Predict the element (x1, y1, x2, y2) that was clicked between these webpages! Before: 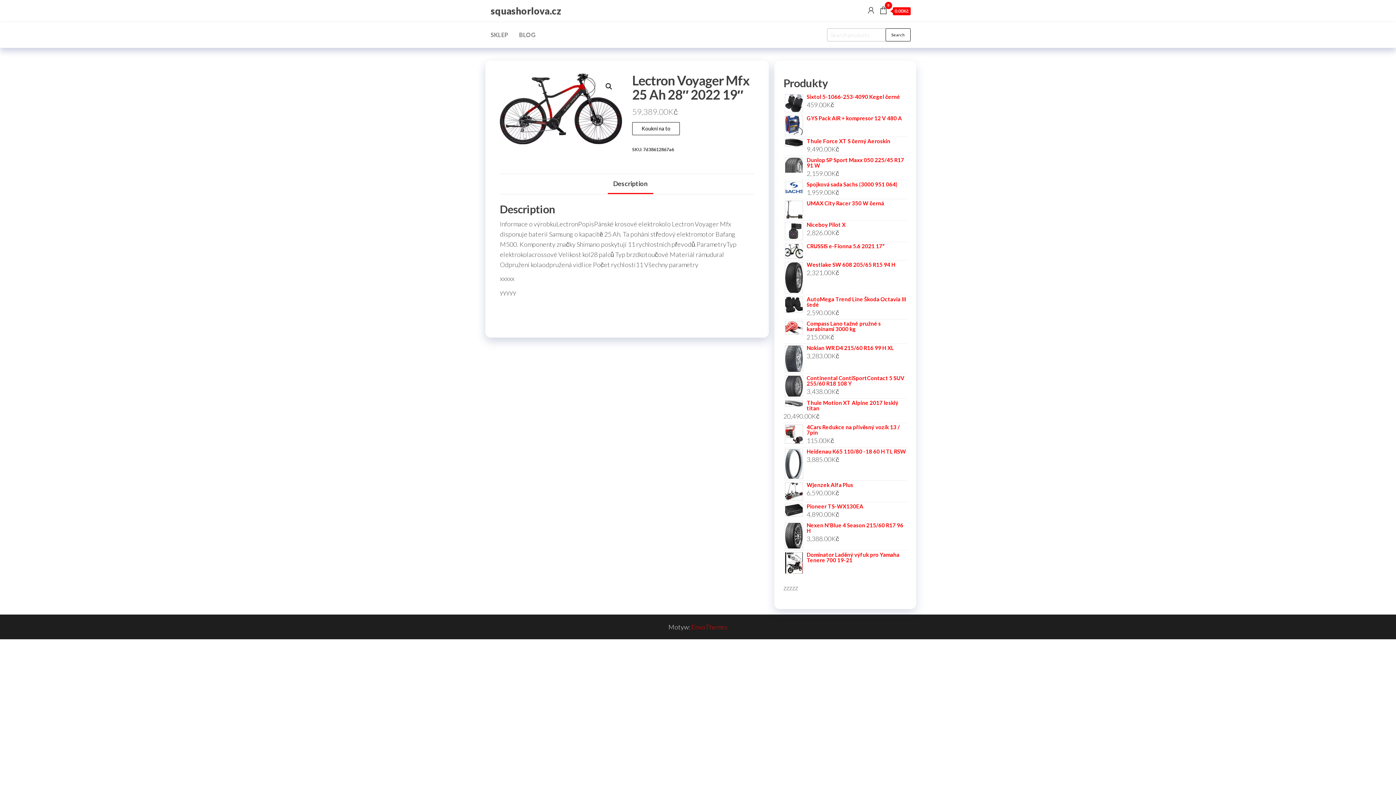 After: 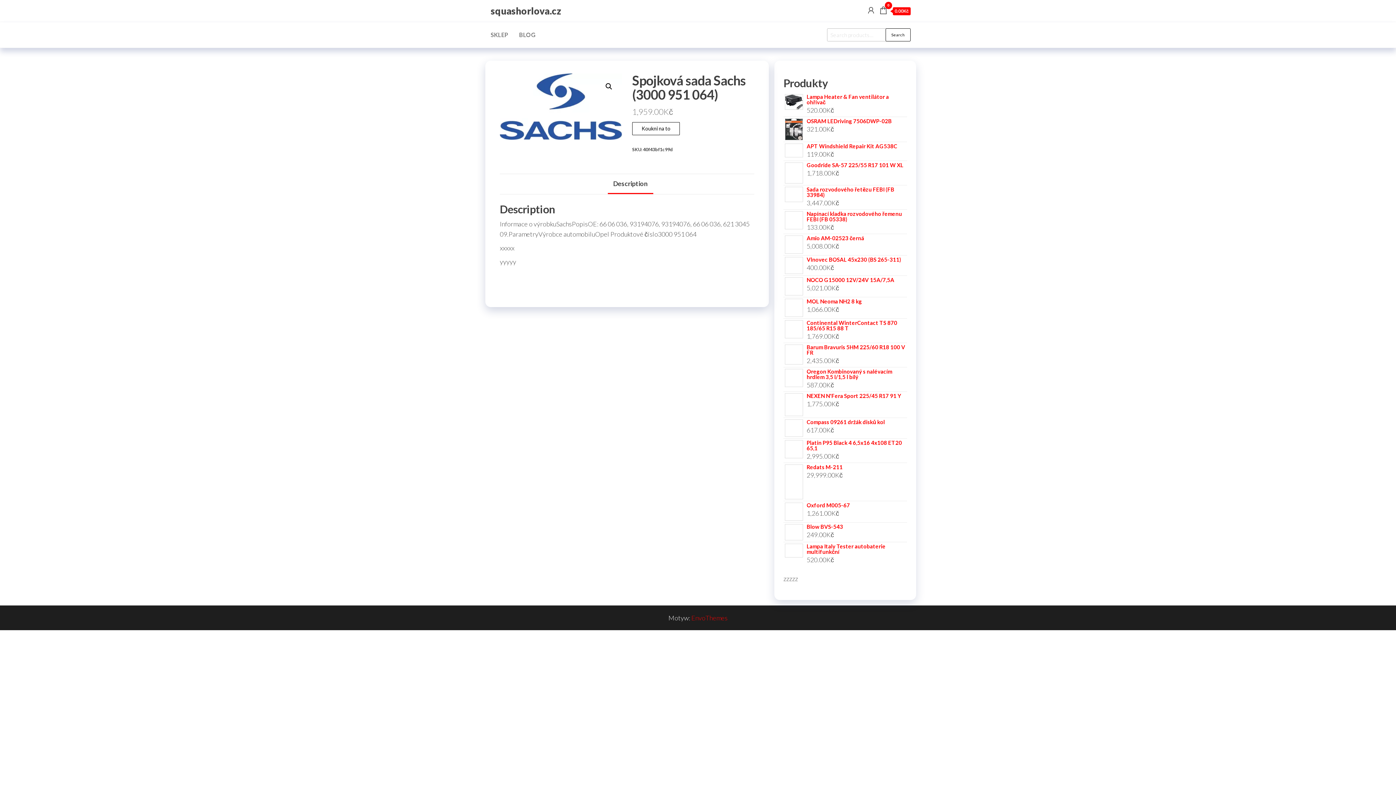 Action: bbox: (783, 181, 907, 187) label: Spojková sada Sachs (3000 951 064)